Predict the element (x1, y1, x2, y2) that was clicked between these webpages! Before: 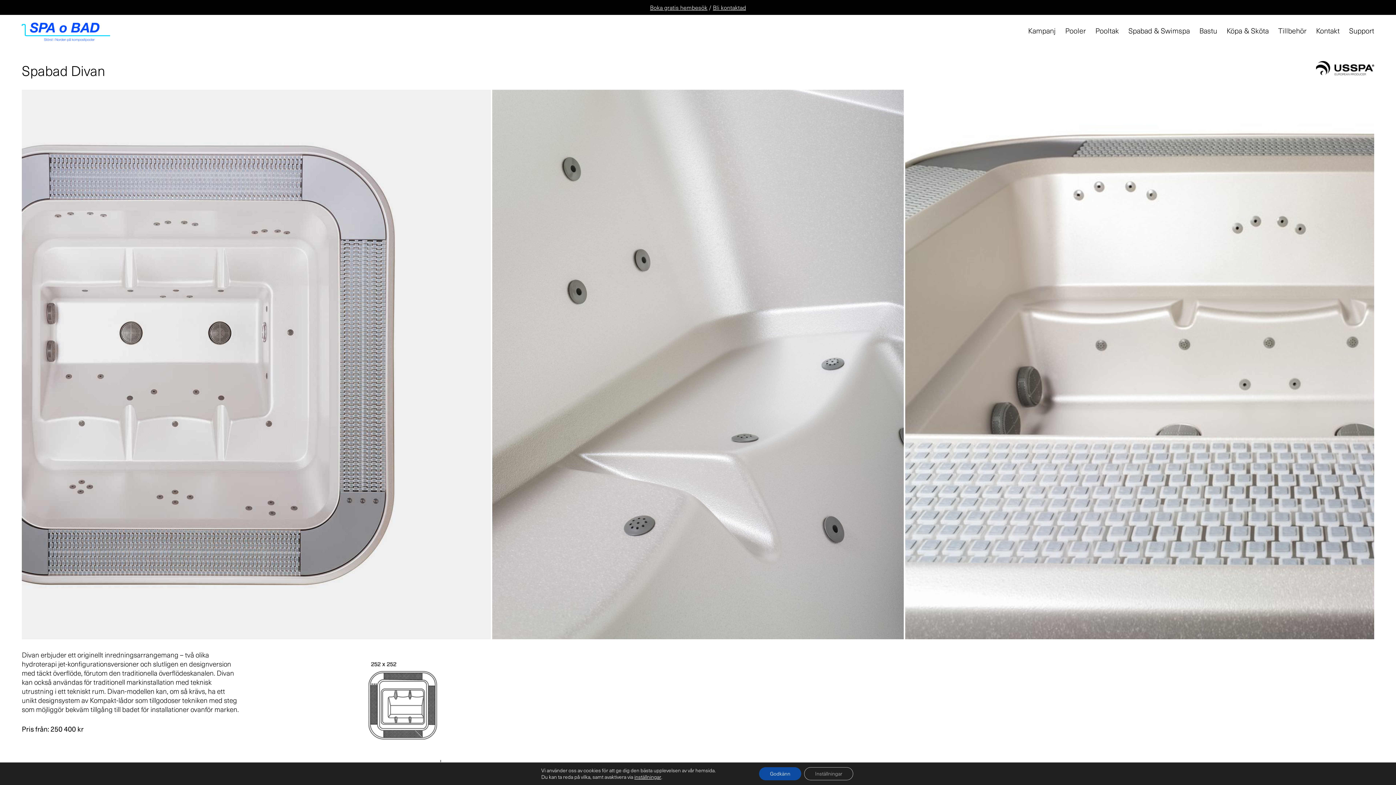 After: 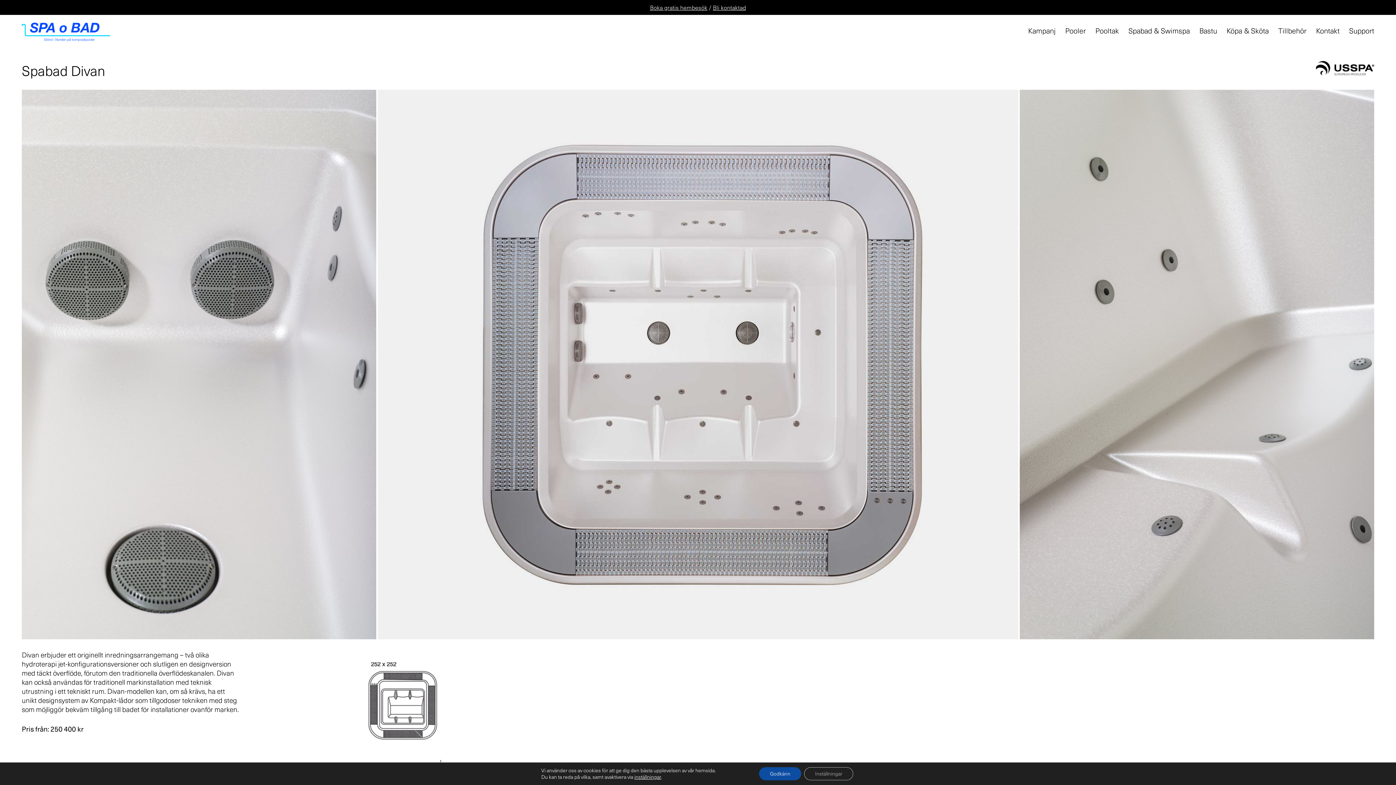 Action: bbox: (21, 89, 698, 639) label: Previous